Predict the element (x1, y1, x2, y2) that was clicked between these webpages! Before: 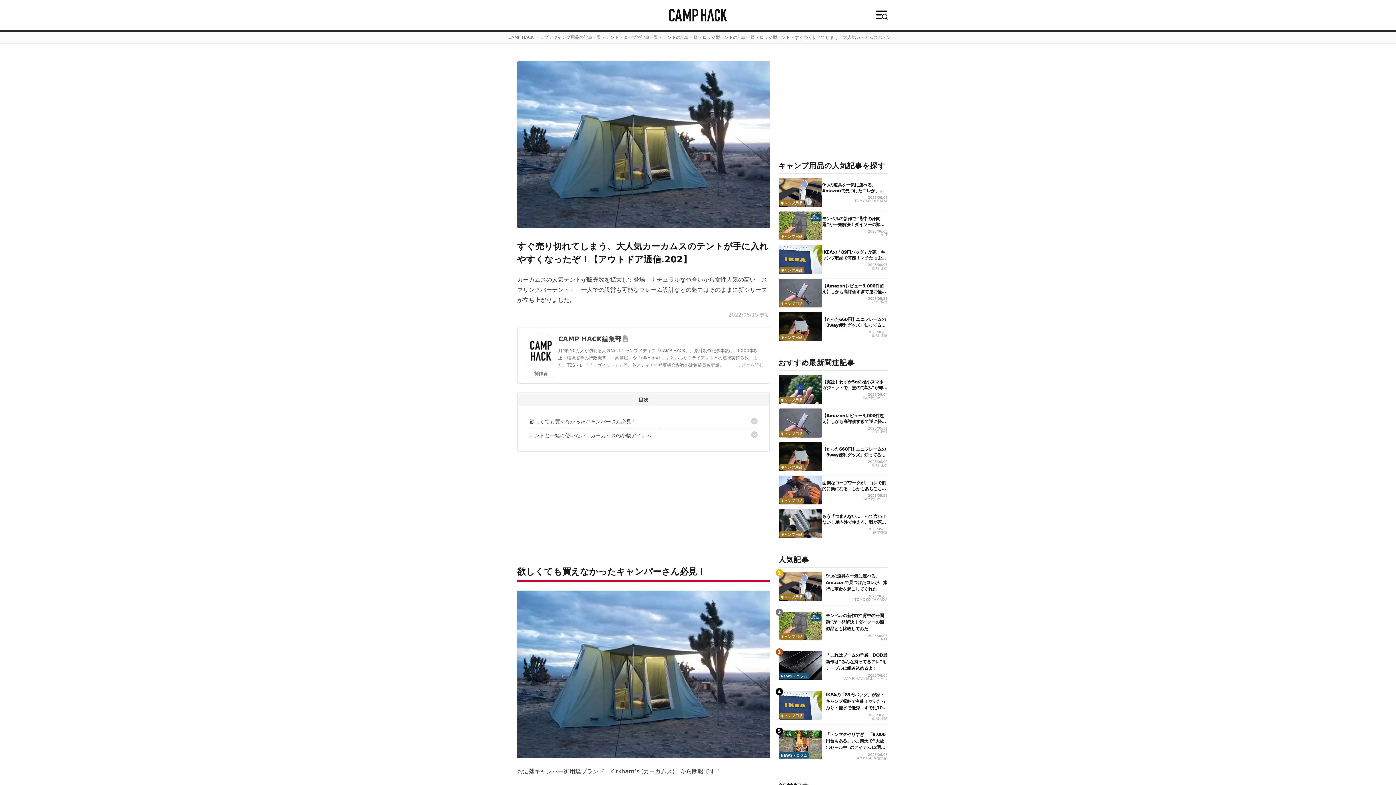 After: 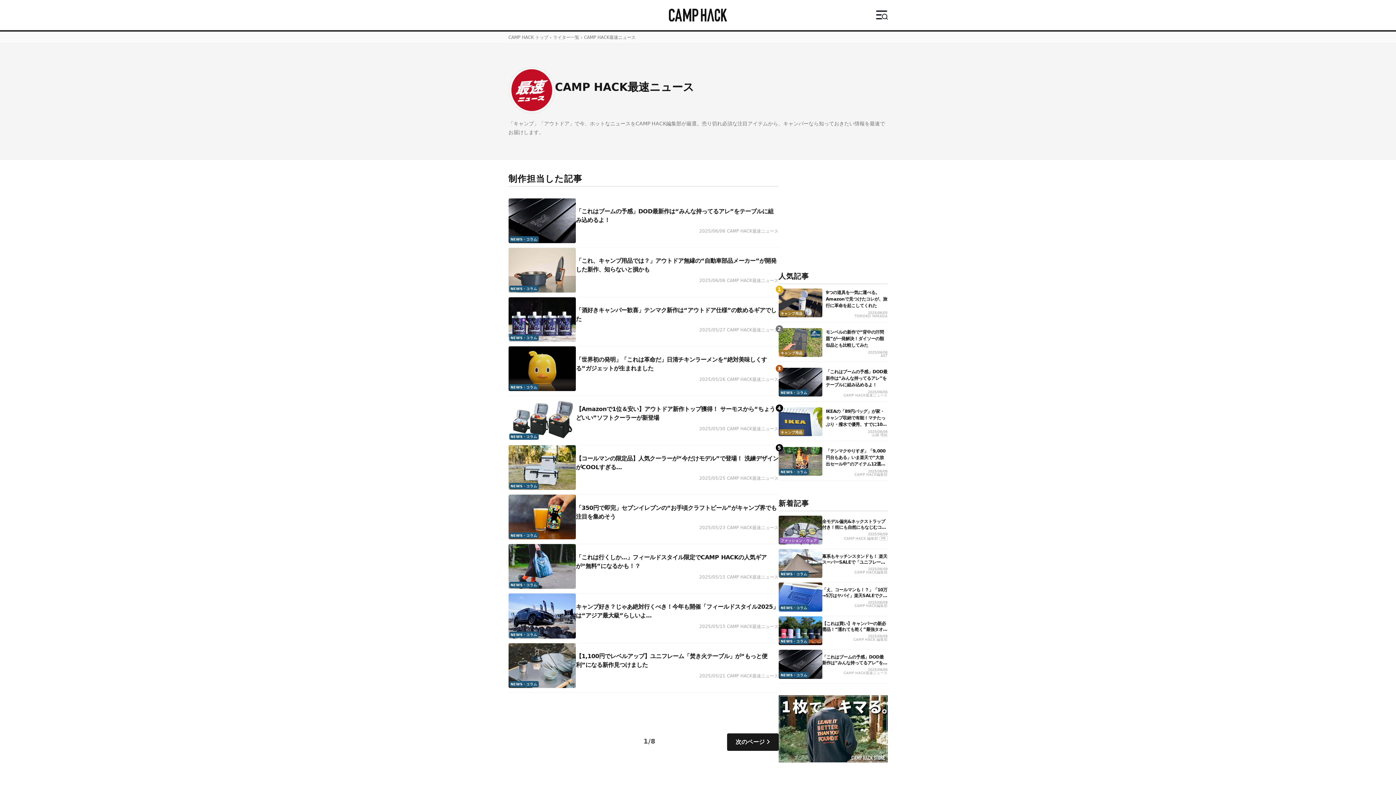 Action: label: CAMP HACK最速ニュース bbox: (843, 677, 887, 681)